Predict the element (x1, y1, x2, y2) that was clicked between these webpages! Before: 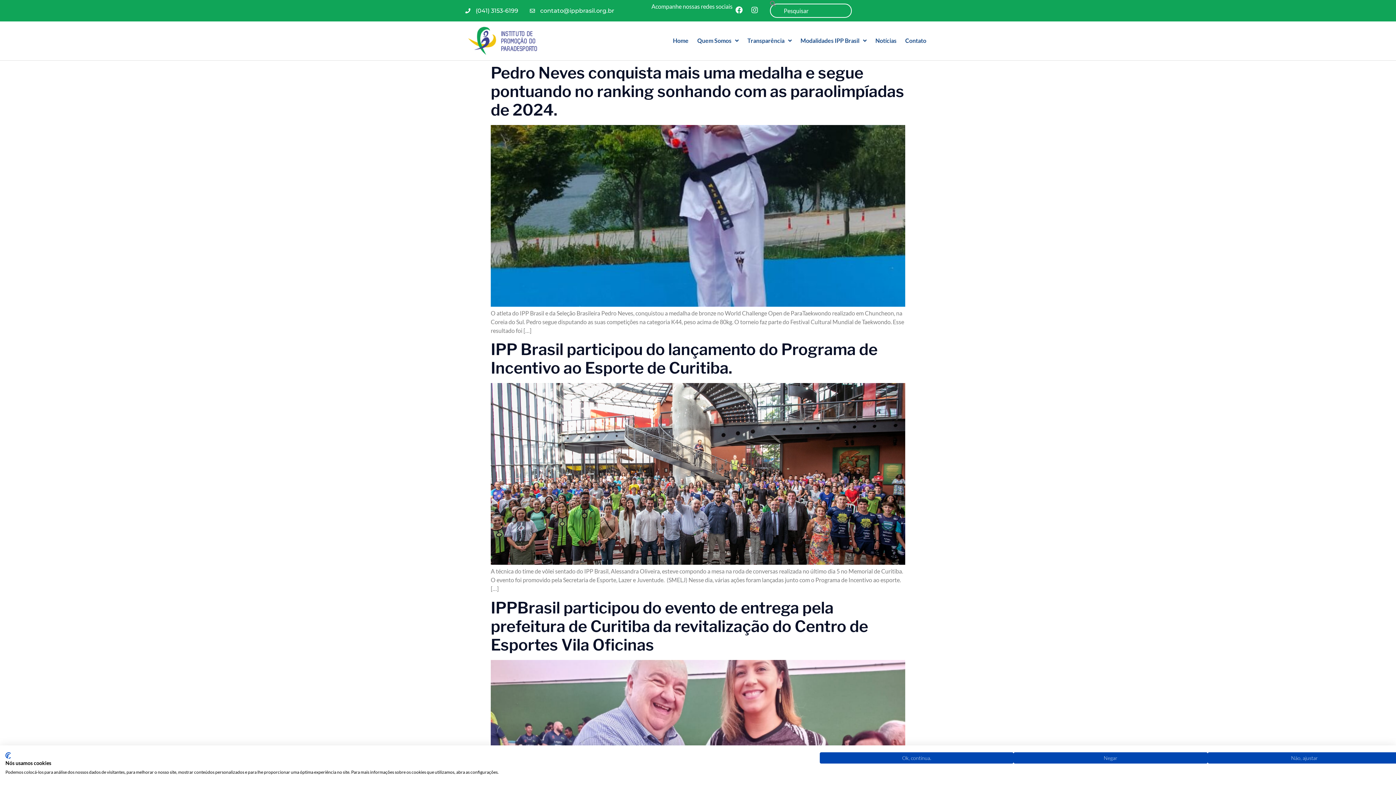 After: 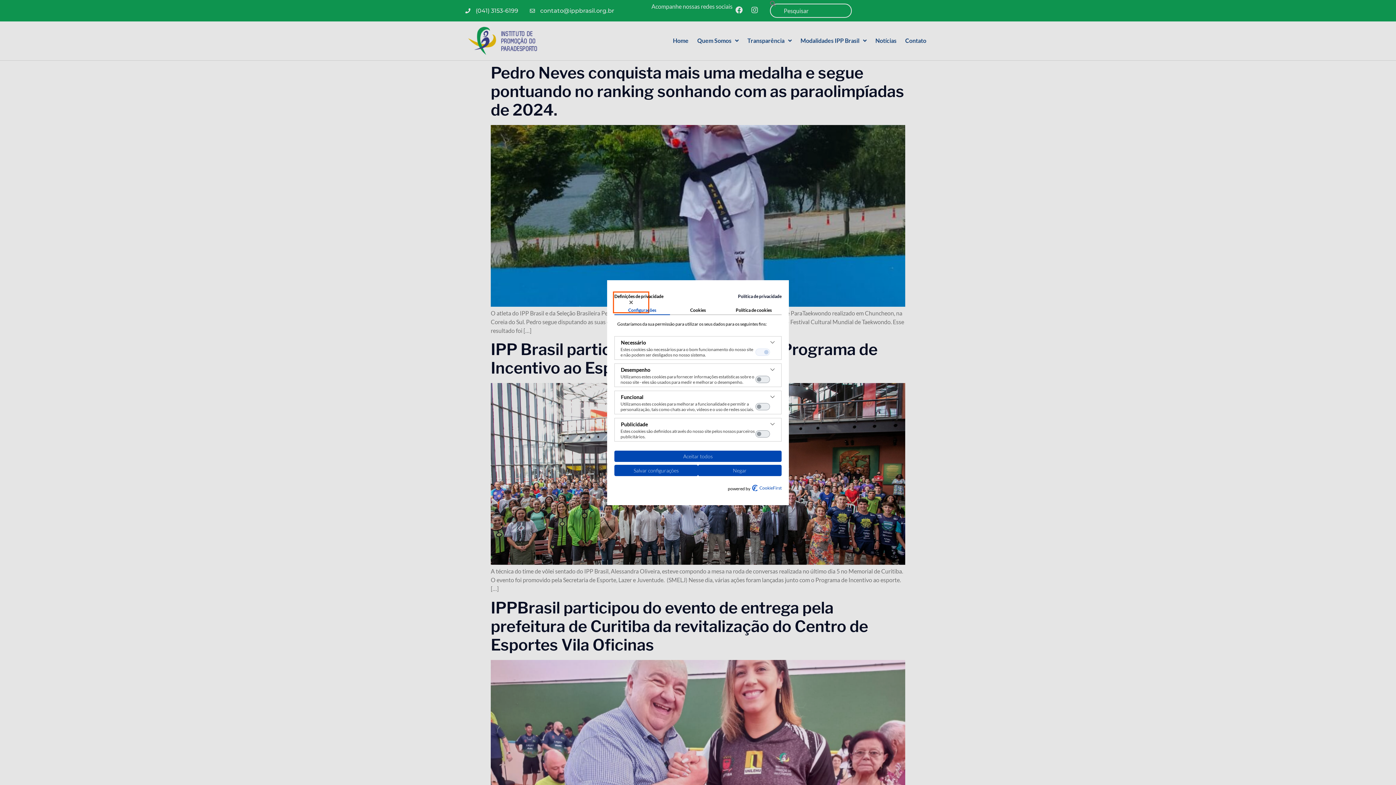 Action: label: Ajustar preferências cookie bbox: (1207, 752, 1401, 764)